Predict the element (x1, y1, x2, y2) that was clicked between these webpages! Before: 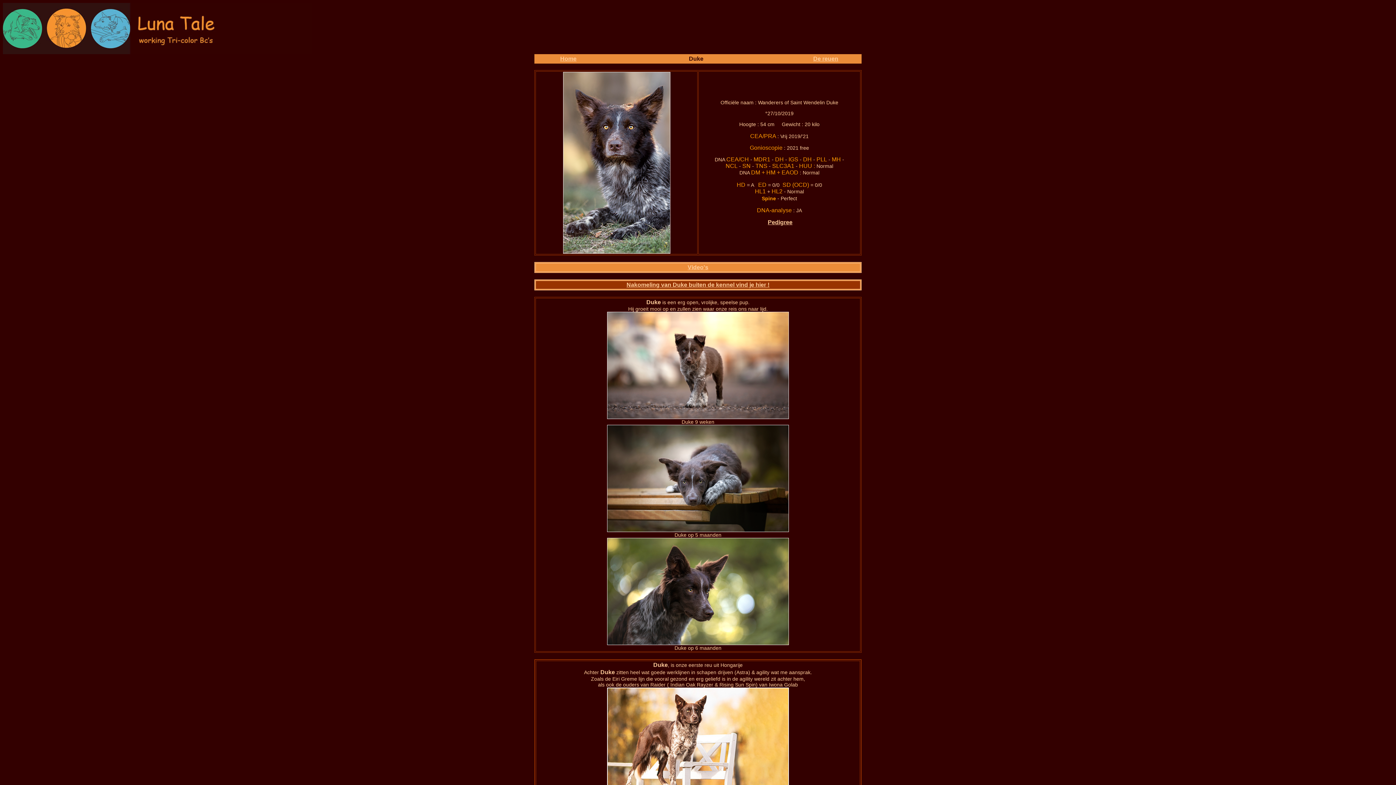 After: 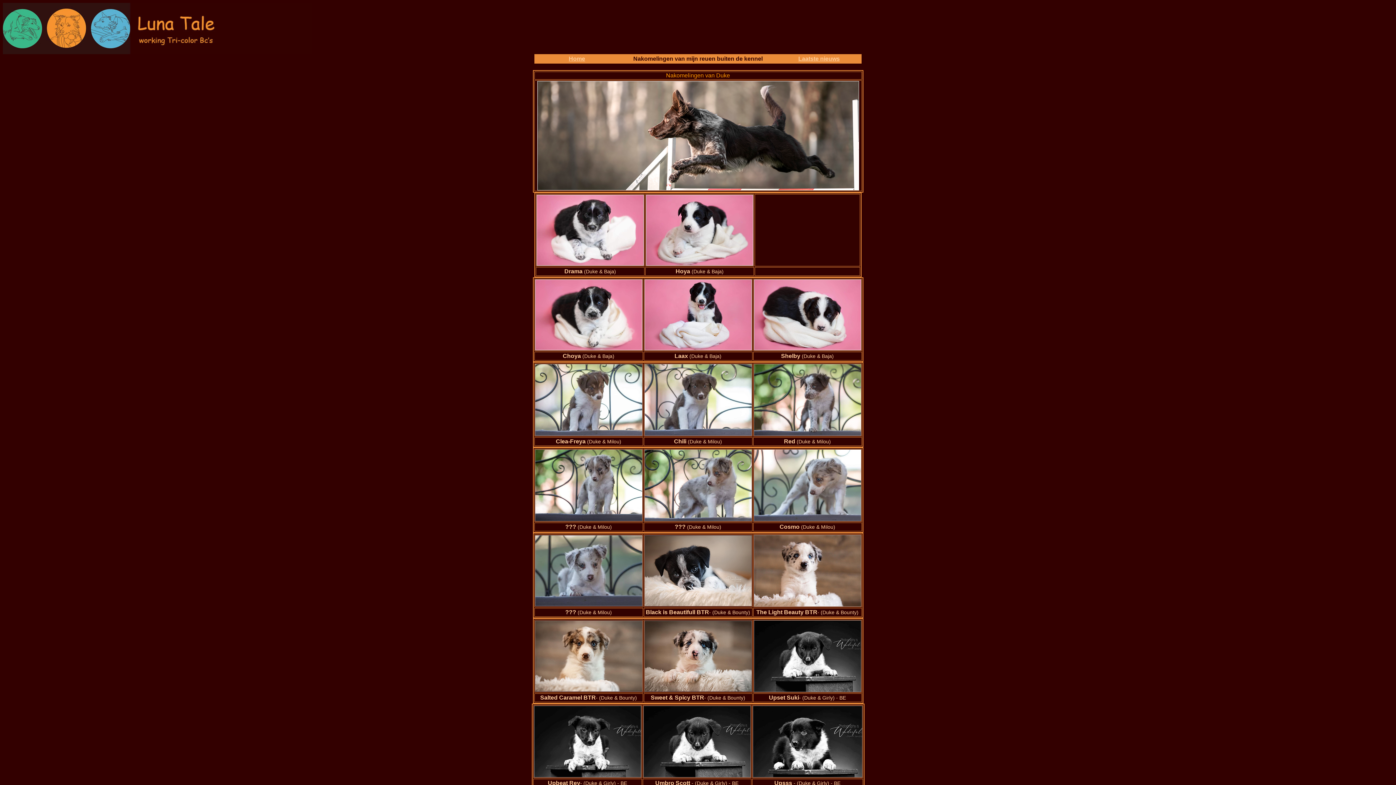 Action: bbox: (626, 281, 769, 288) label: Nakomeling van Duke buiten de kennel vind je hier !